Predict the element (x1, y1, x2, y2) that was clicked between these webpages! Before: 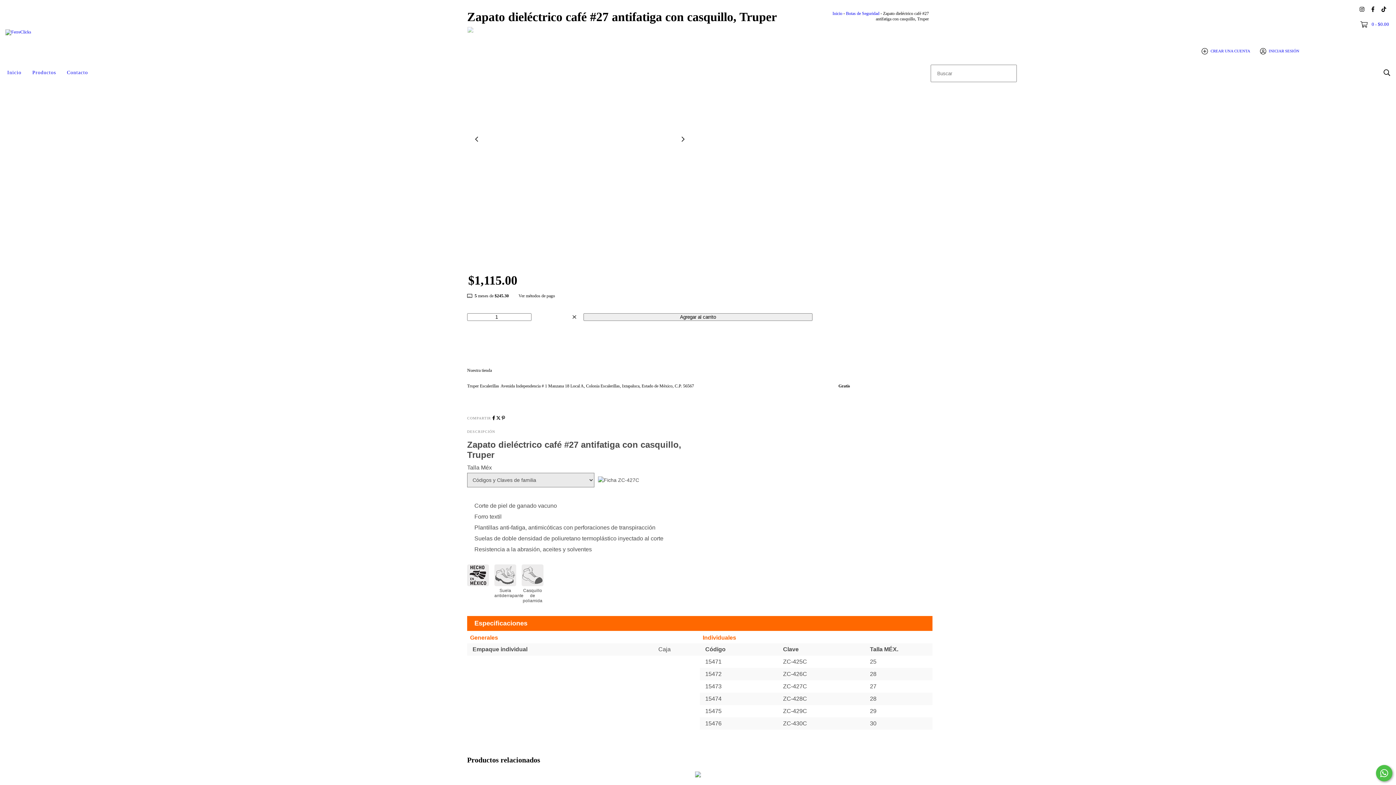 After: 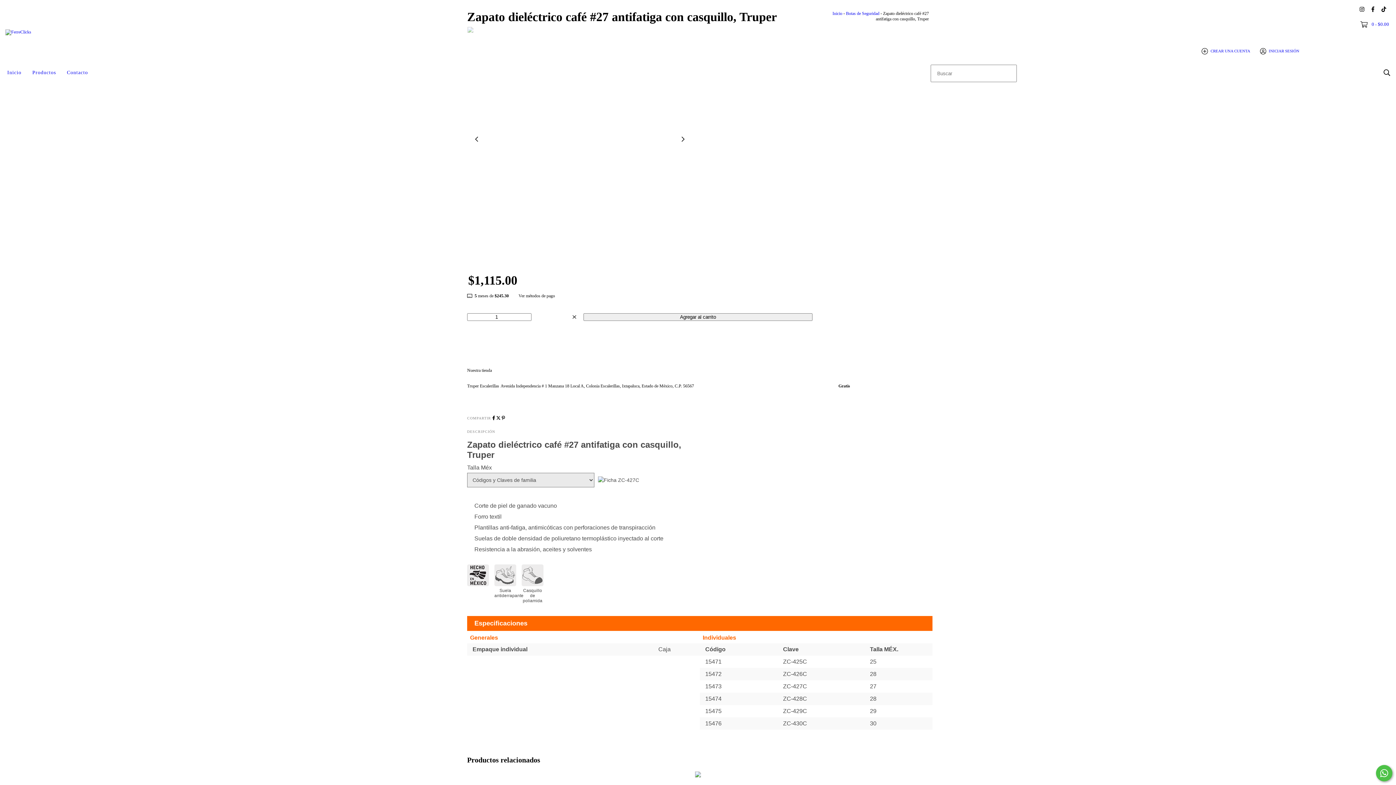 Action: bbox: (829, 321, 850, 326) label: Cambiar CP